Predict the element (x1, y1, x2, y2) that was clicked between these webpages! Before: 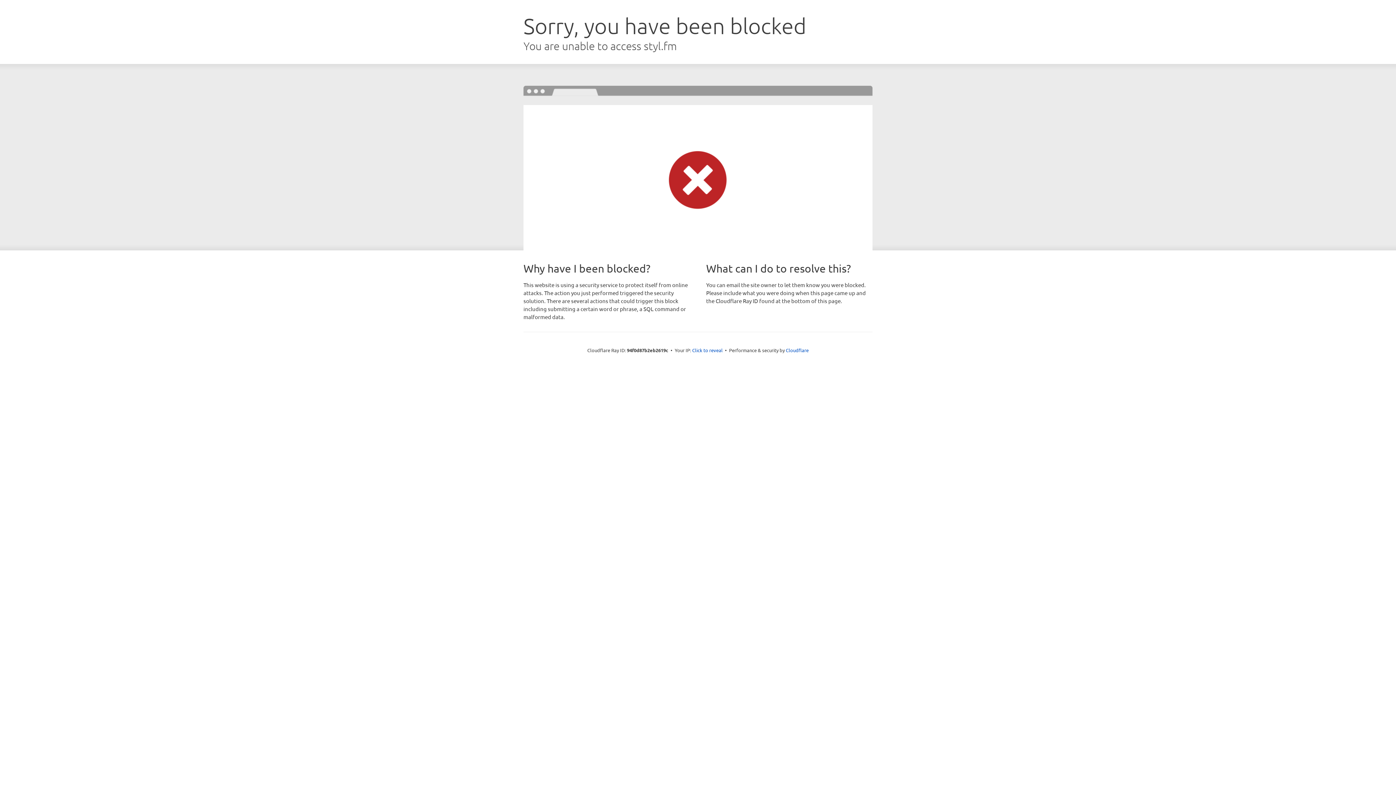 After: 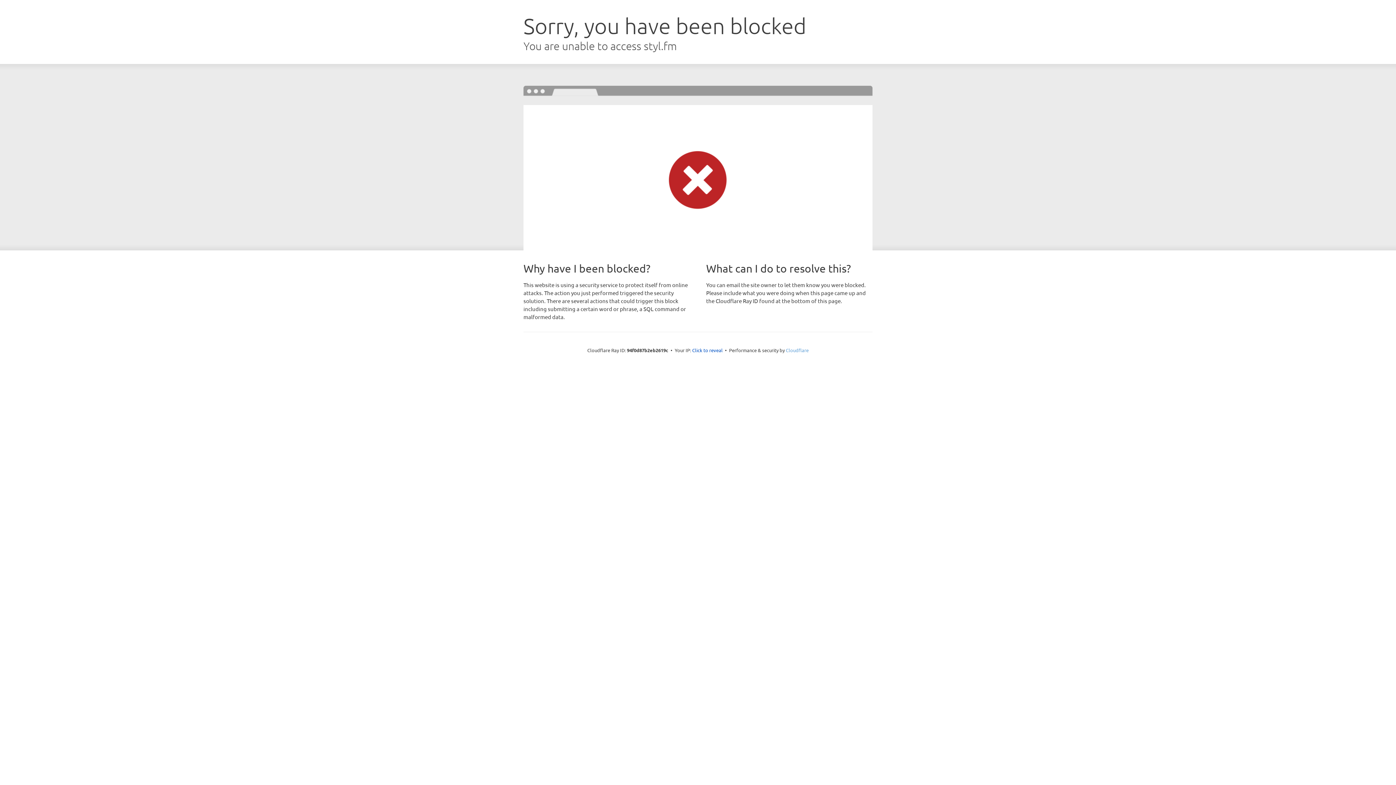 Action: label: Cloudflare bbox: (786, 347, 808, 353)